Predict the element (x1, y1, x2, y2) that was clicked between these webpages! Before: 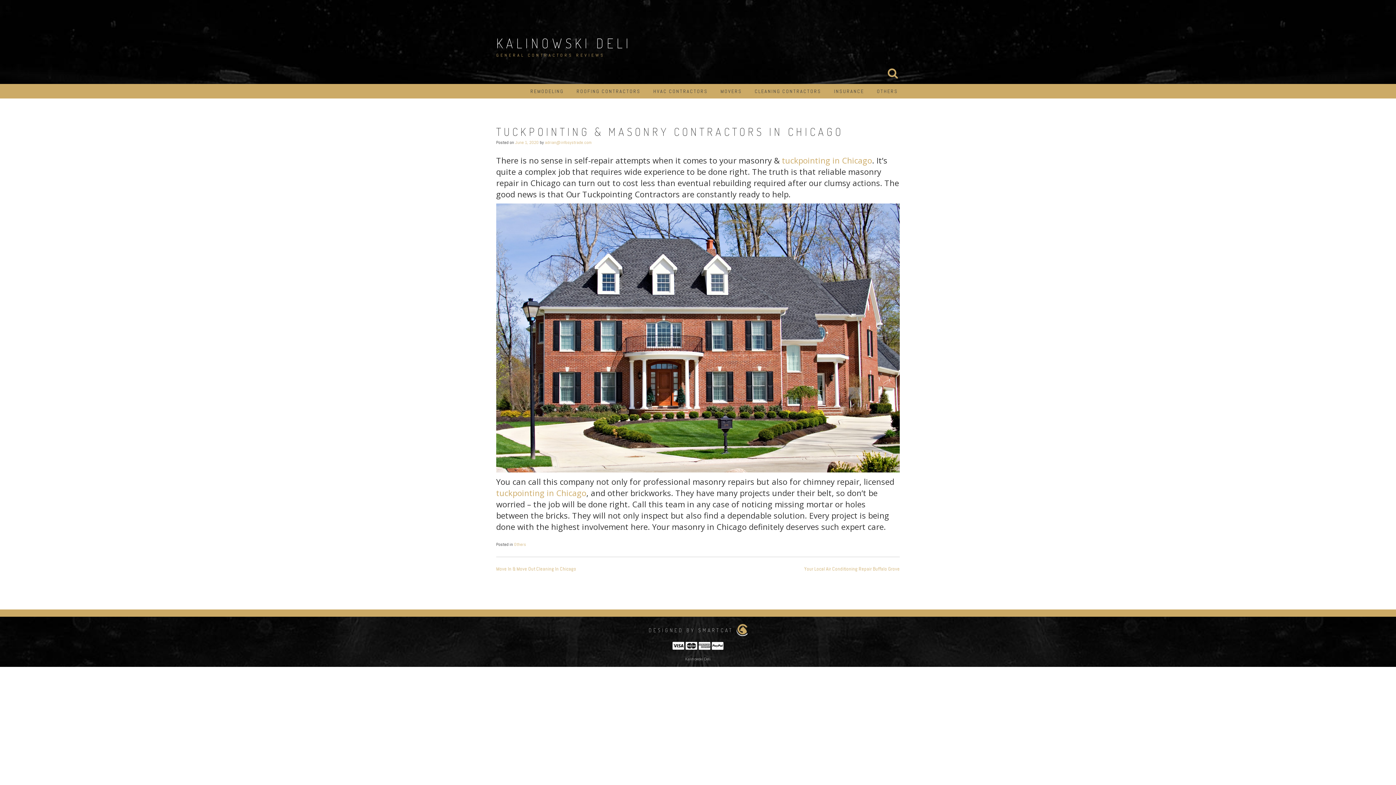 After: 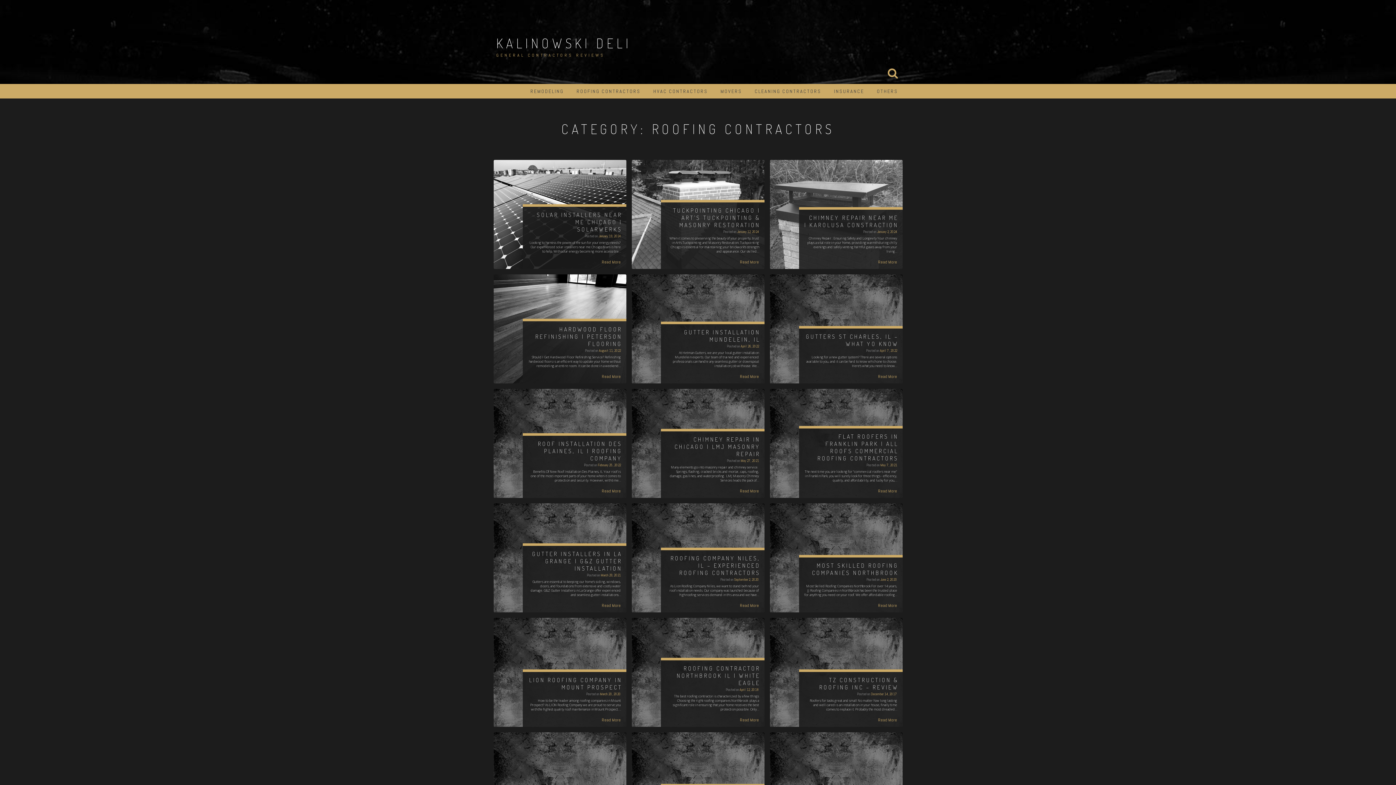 Action: label: ROOFING CONTRACTORS bbox: (576, 84, 640, 98)